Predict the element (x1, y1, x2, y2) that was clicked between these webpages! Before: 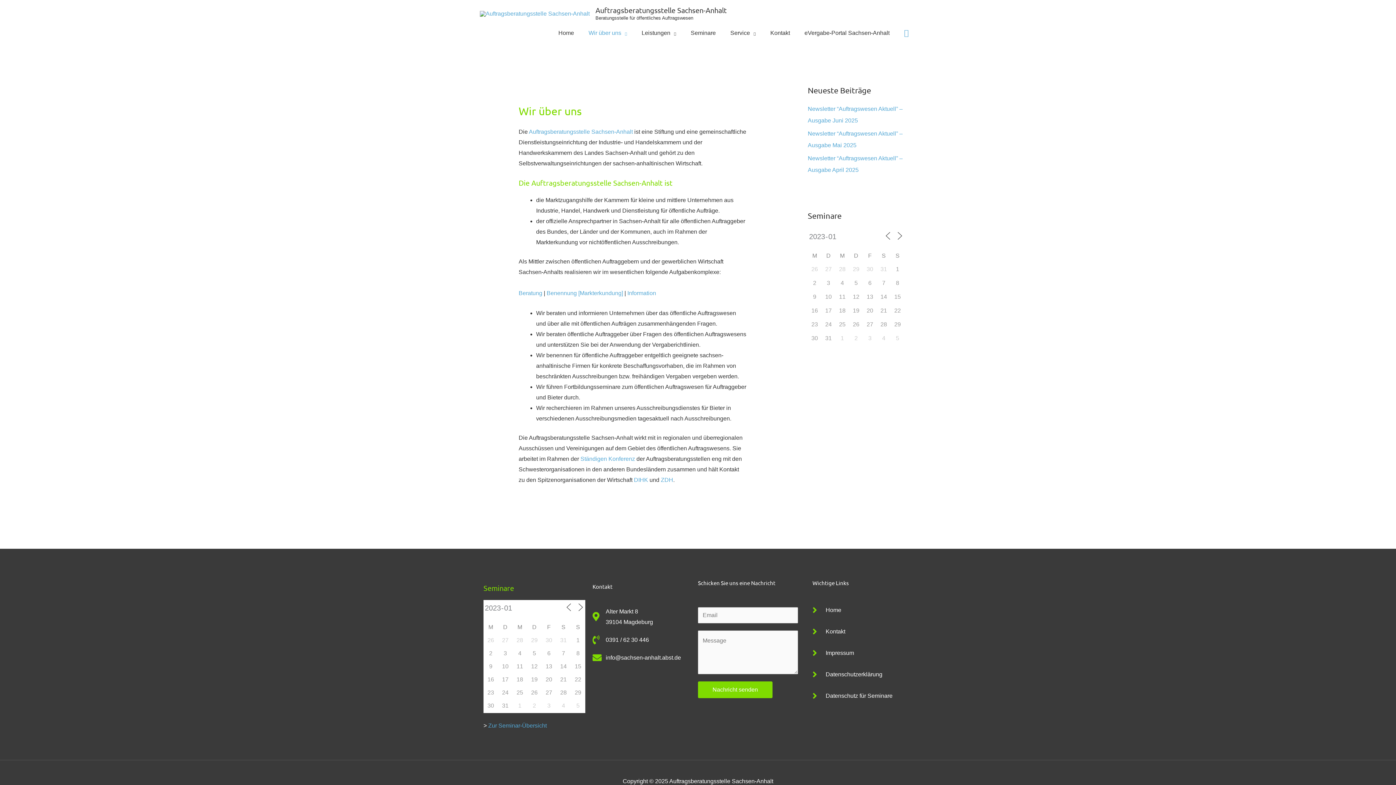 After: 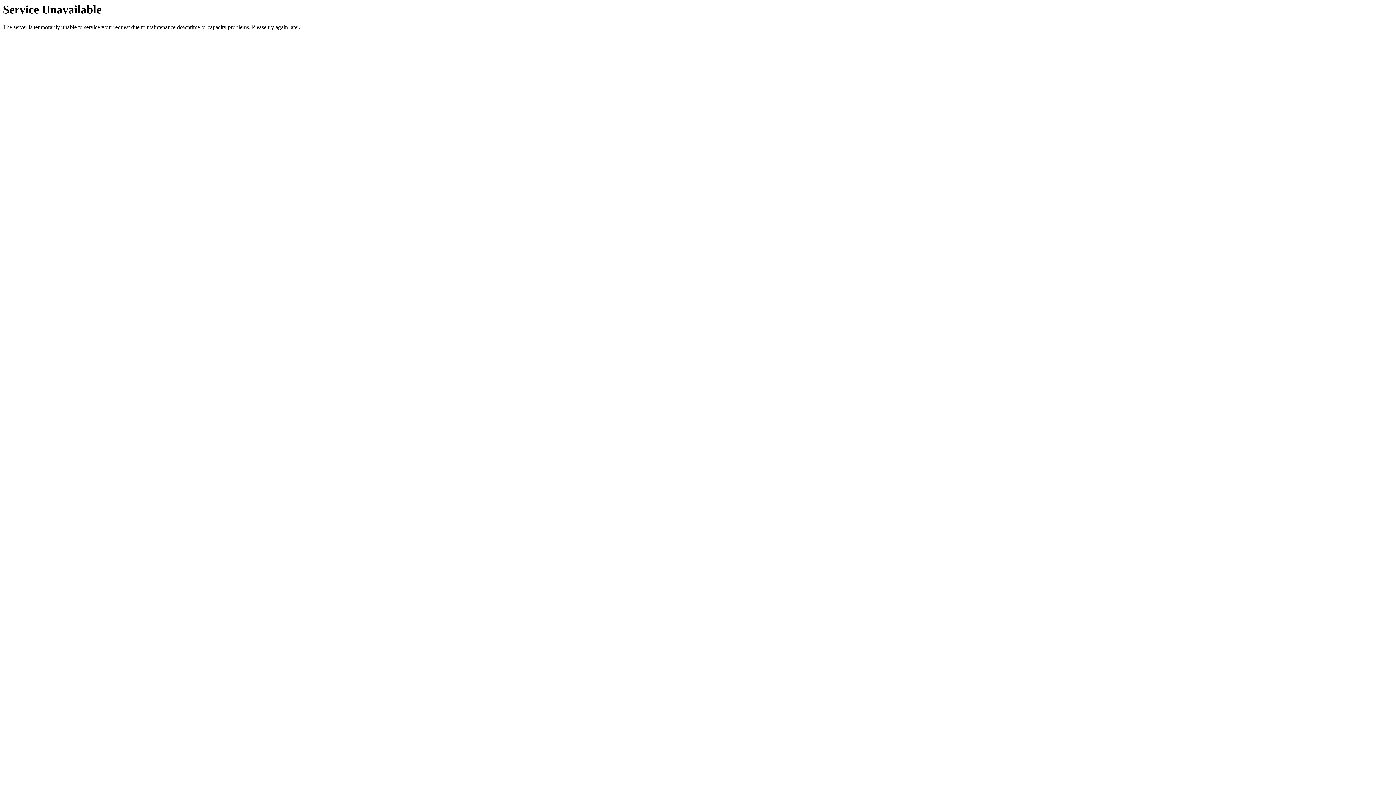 Action: label: Seminare bbox: (683, 21, 723, 44)